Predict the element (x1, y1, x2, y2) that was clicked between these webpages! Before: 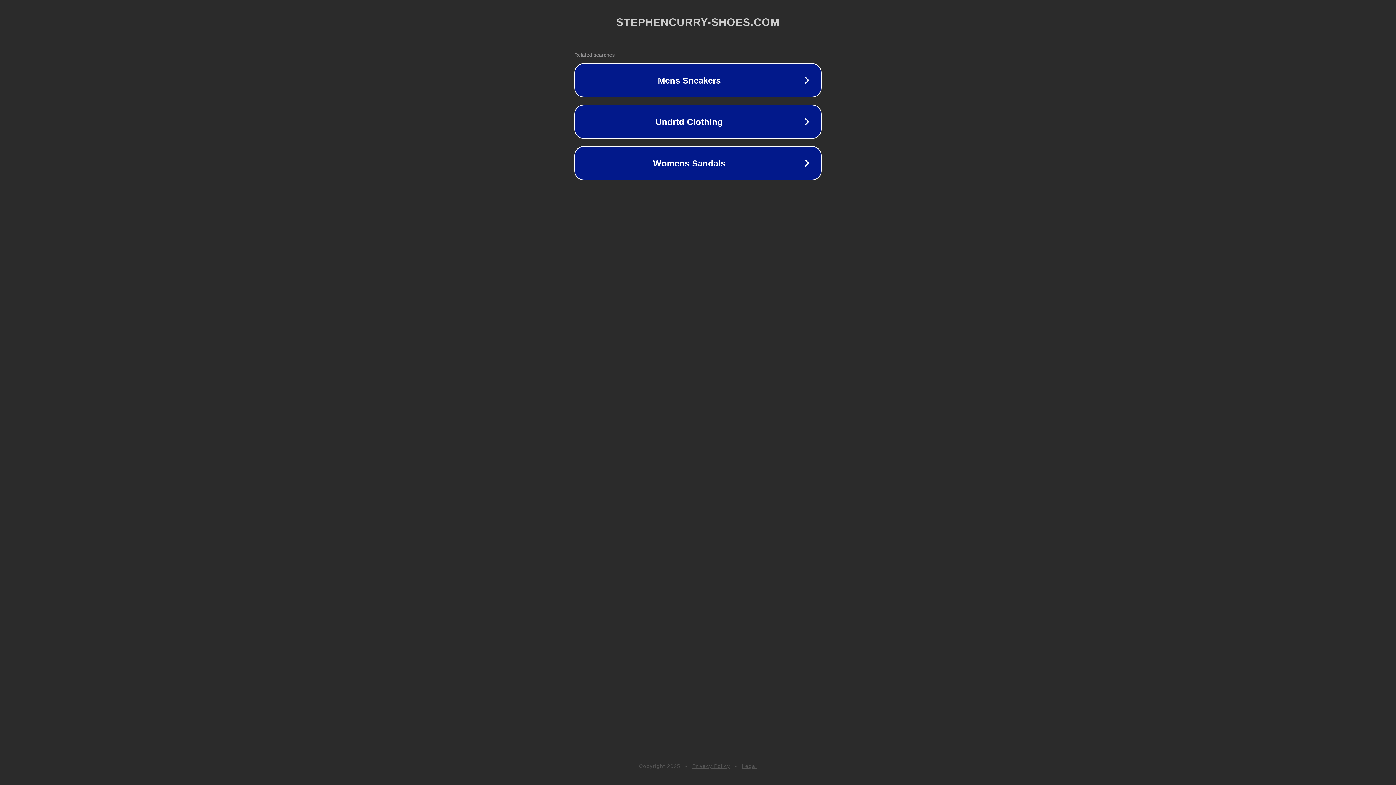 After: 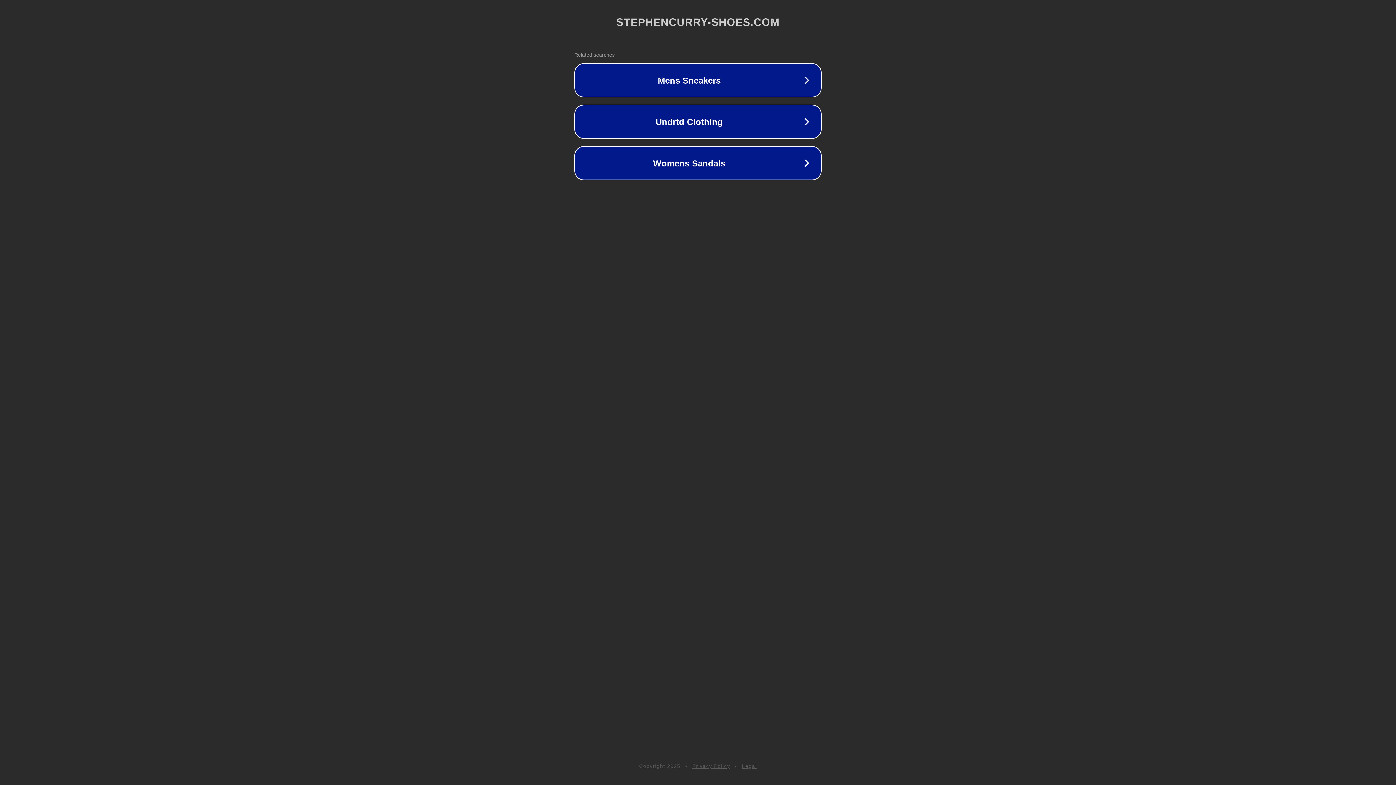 Action: bbox: (742, 763, 757, 769) label: Legal